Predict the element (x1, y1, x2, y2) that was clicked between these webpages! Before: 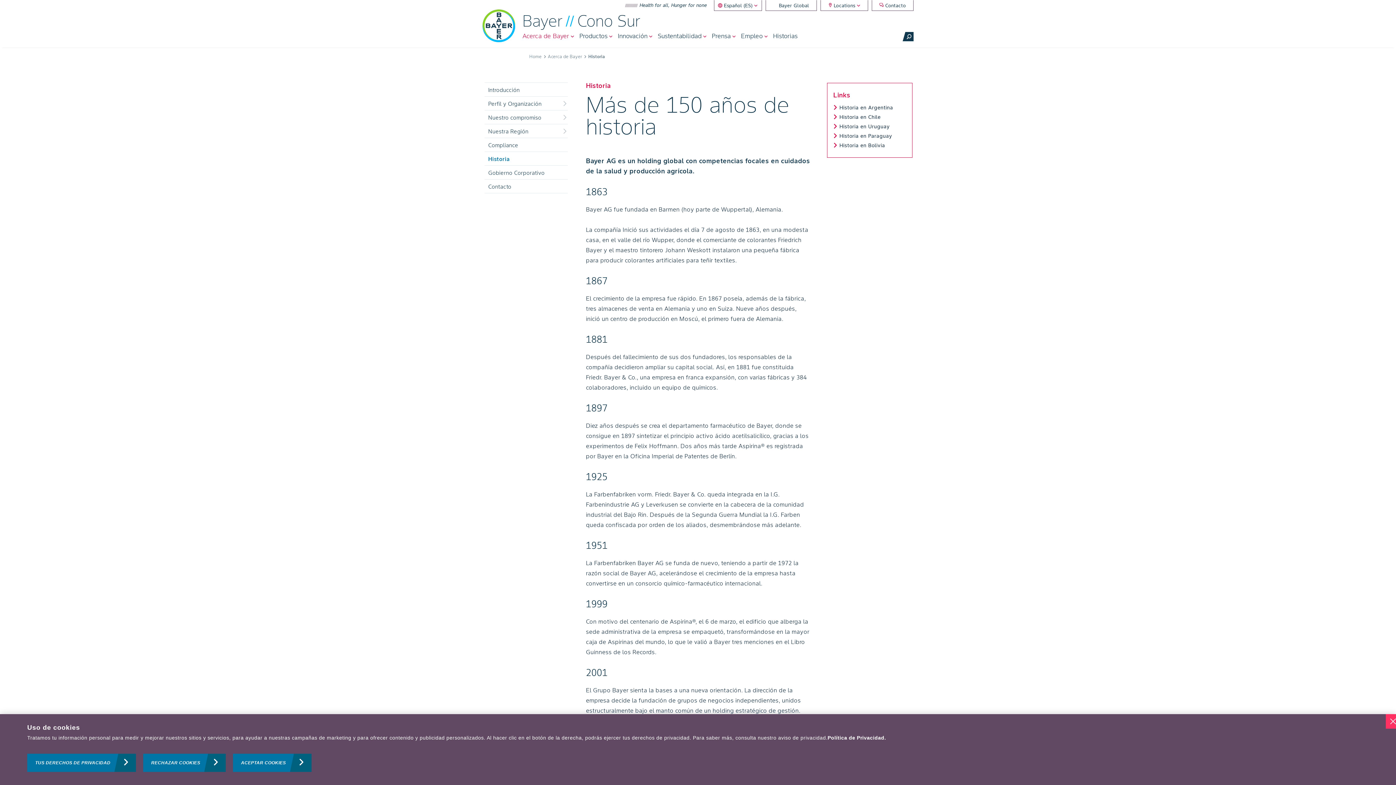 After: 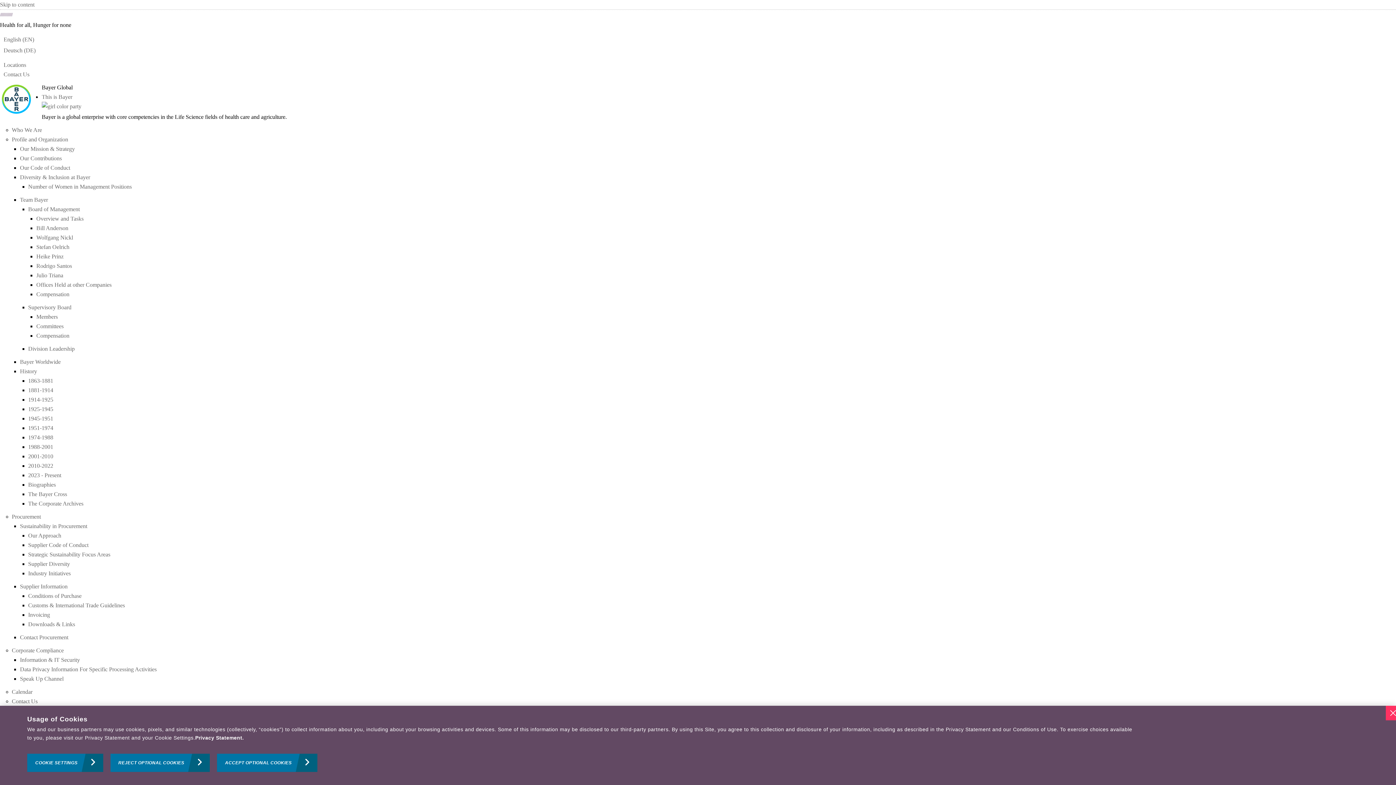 Action: label: Bayer Global bbox: (773, 2, 809, 8)